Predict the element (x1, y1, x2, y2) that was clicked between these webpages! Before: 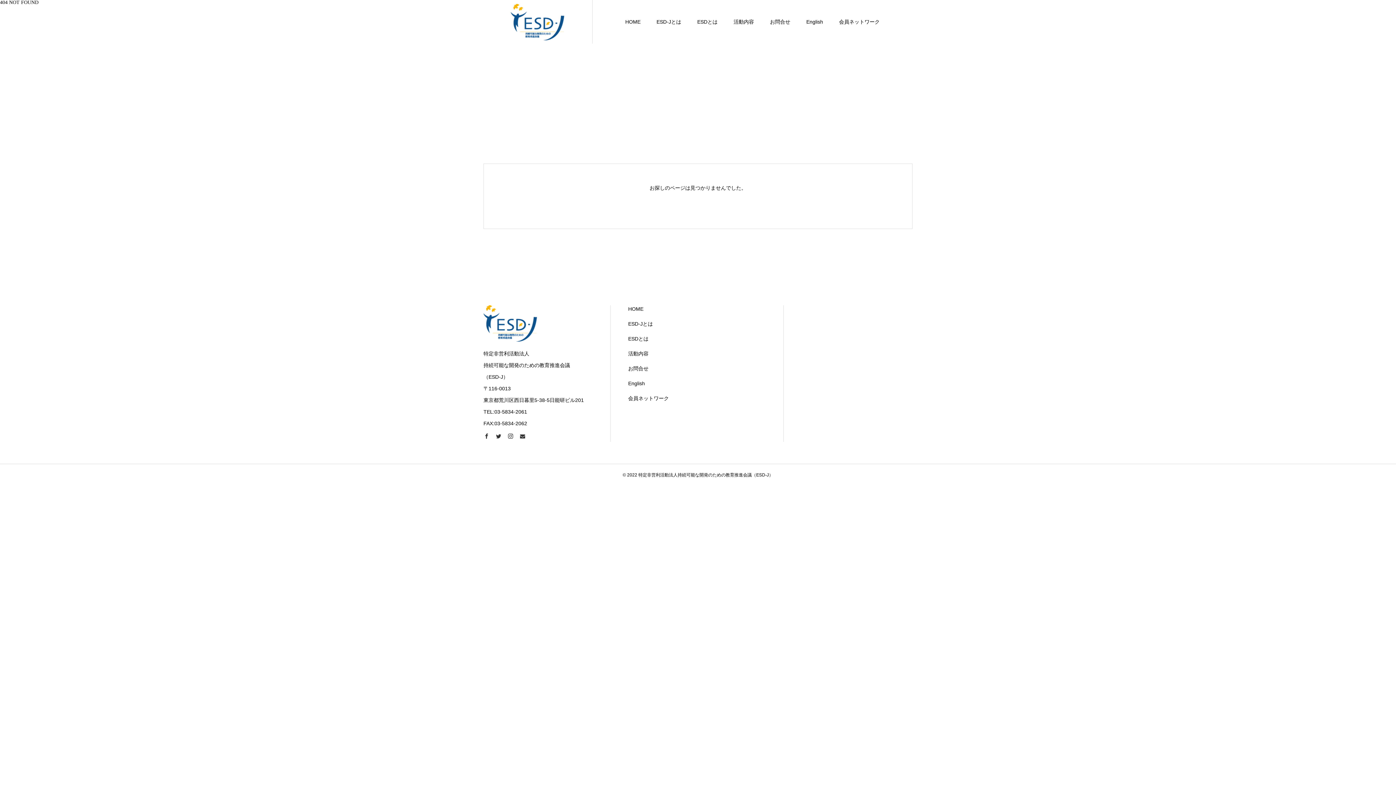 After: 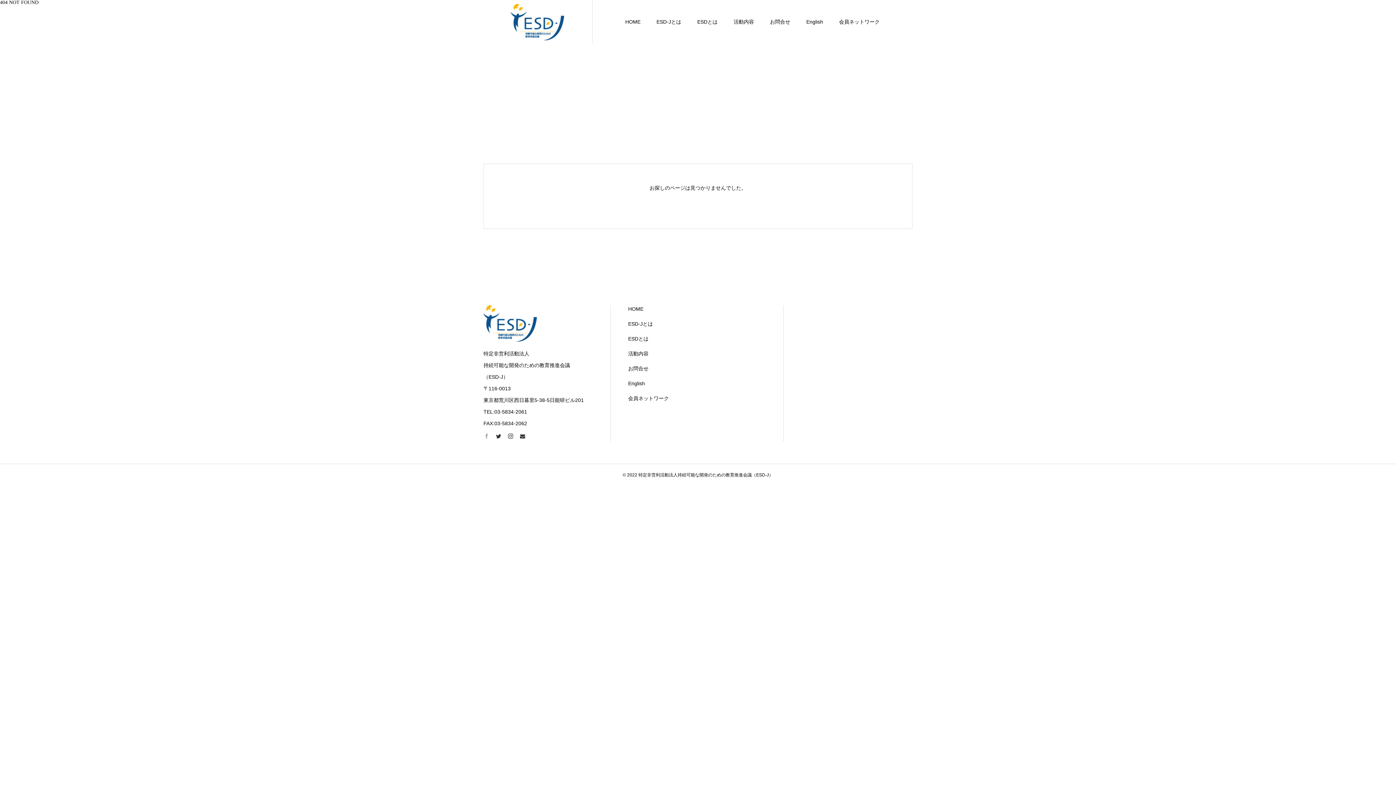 Action: bbox: (480, 430, 492, 442)